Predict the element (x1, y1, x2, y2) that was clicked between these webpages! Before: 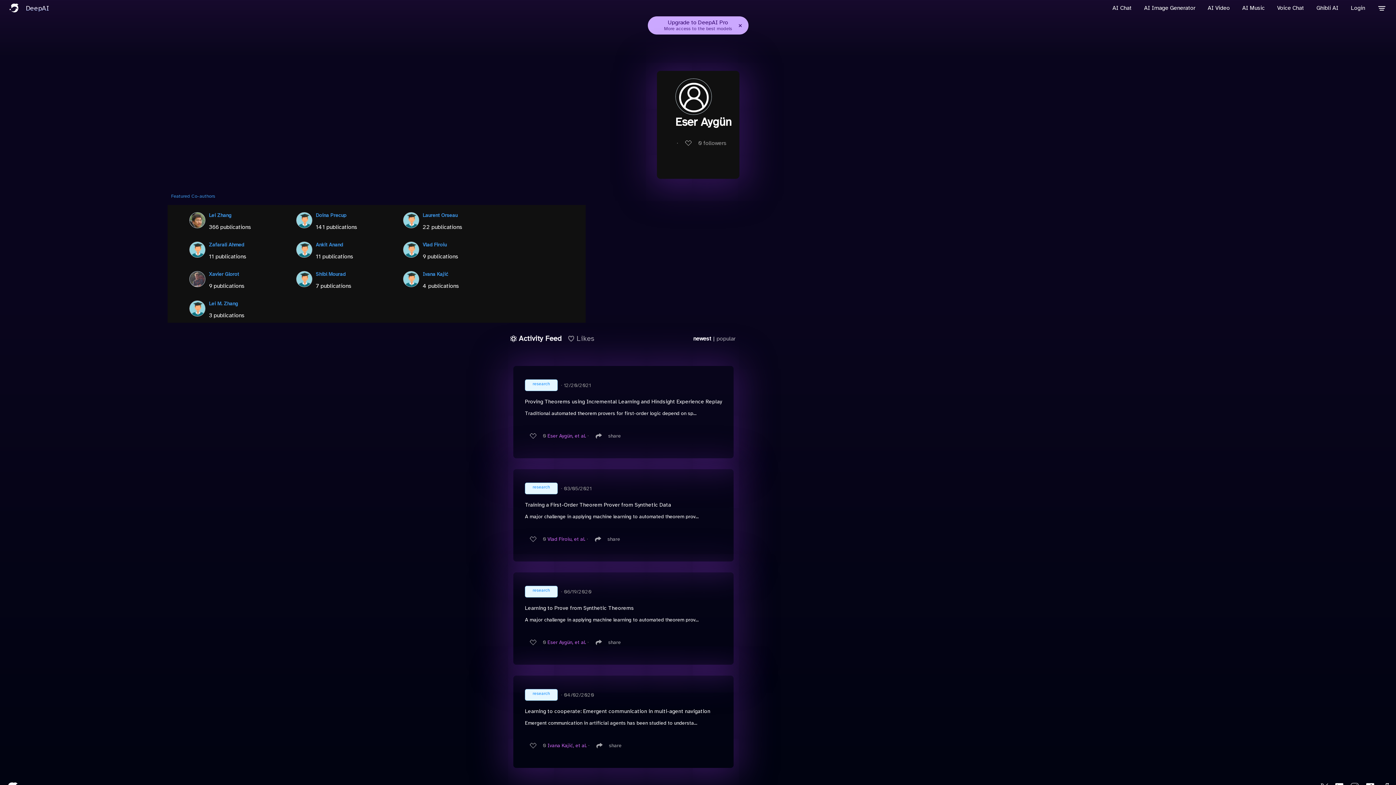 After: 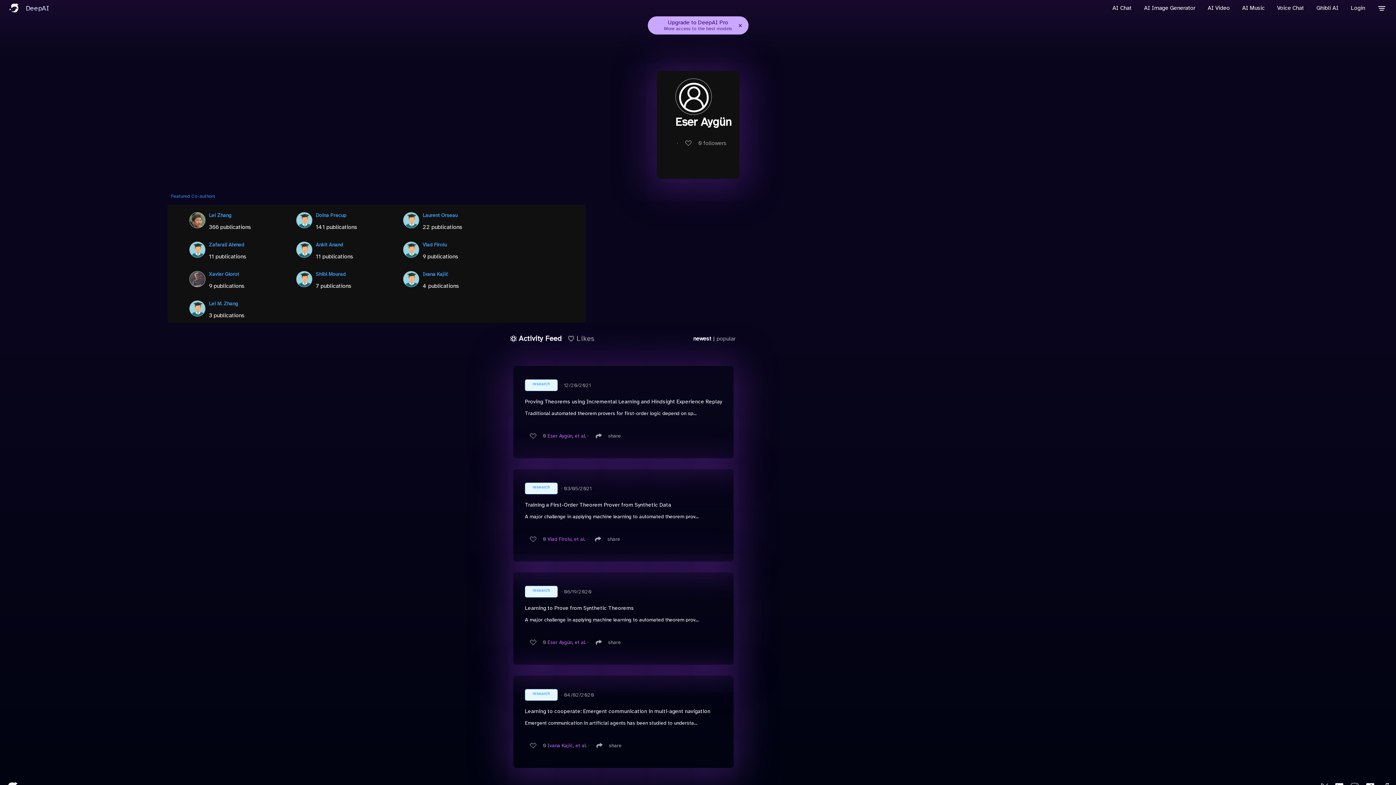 Action: label: Activity Feed bbox: (510, 329, 561, 348)